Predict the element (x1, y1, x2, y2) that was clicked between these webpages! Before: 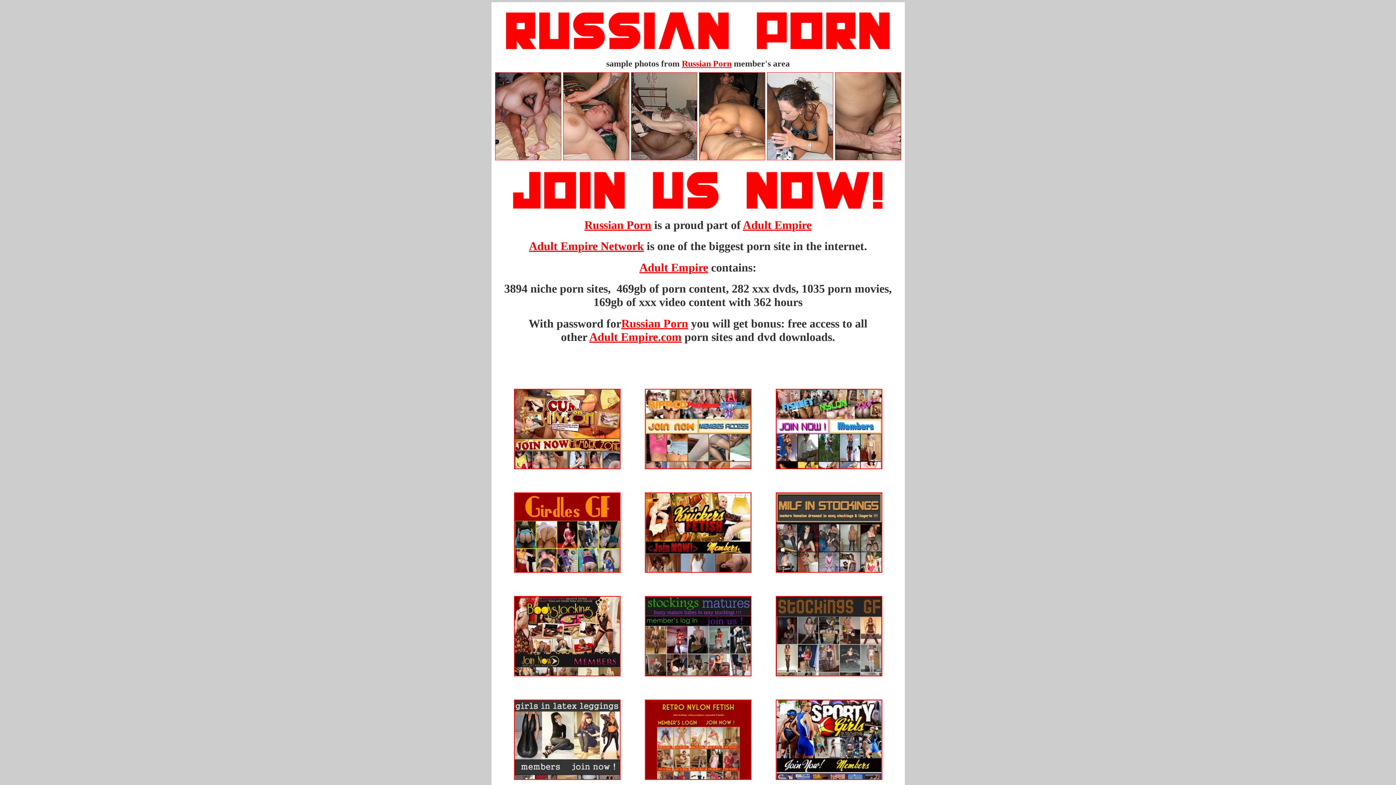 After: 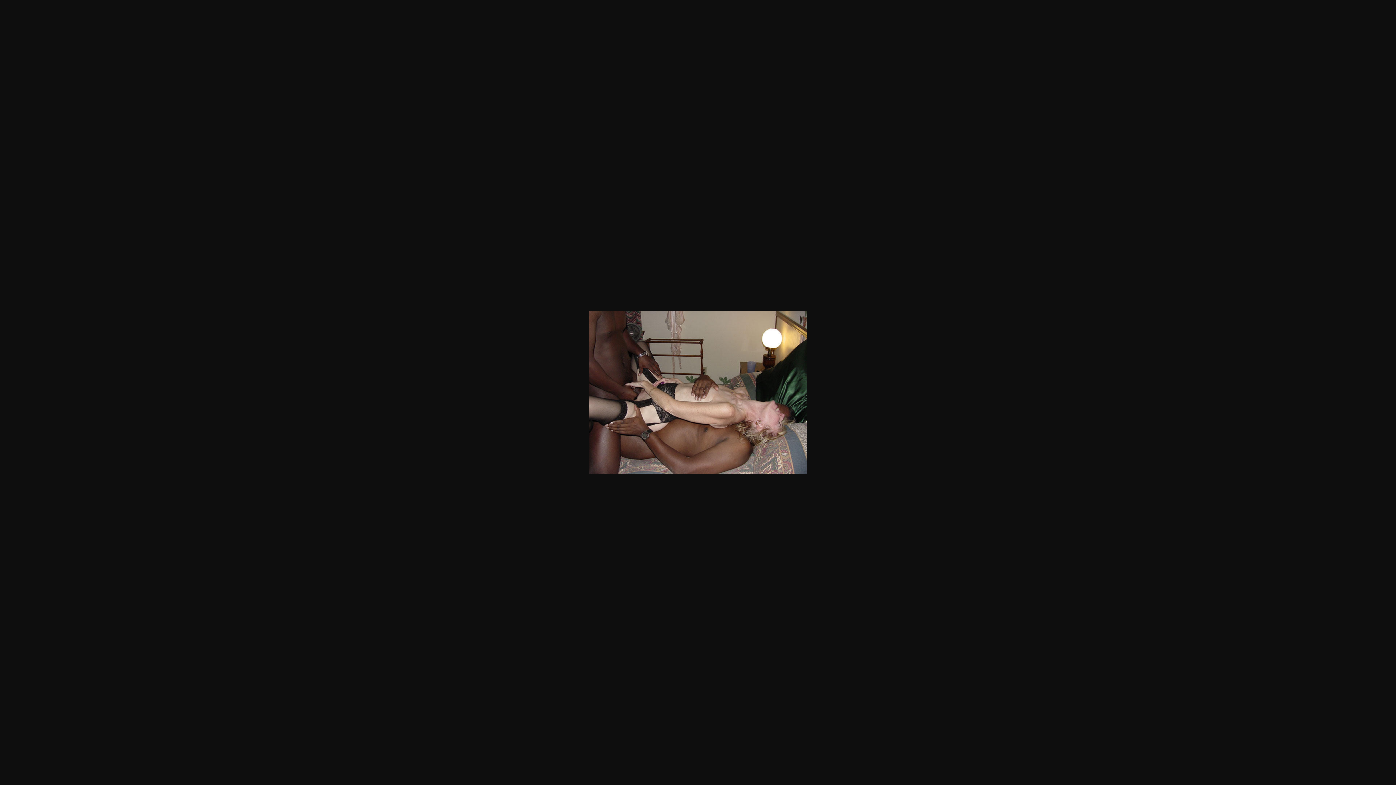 Action: bbox: (631, 155, 697, 161)